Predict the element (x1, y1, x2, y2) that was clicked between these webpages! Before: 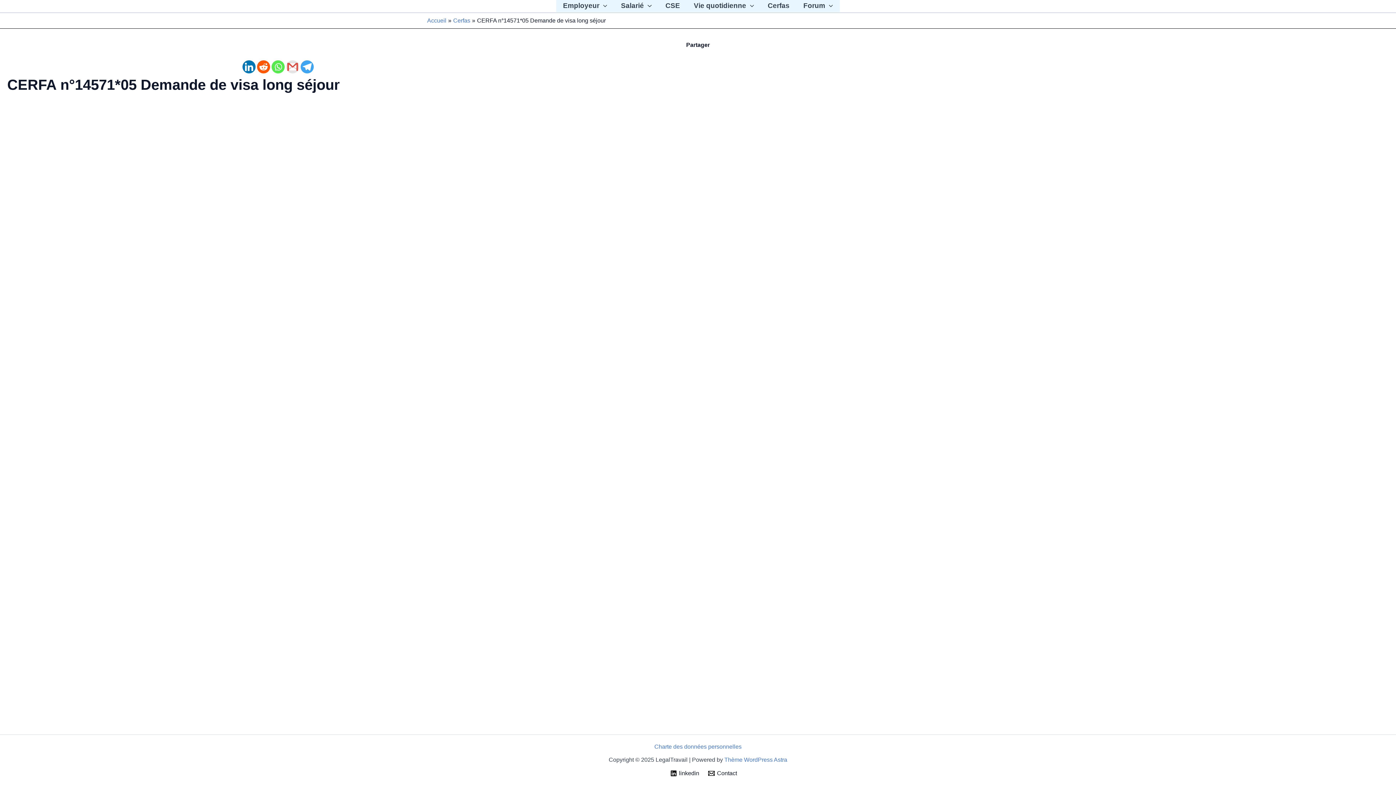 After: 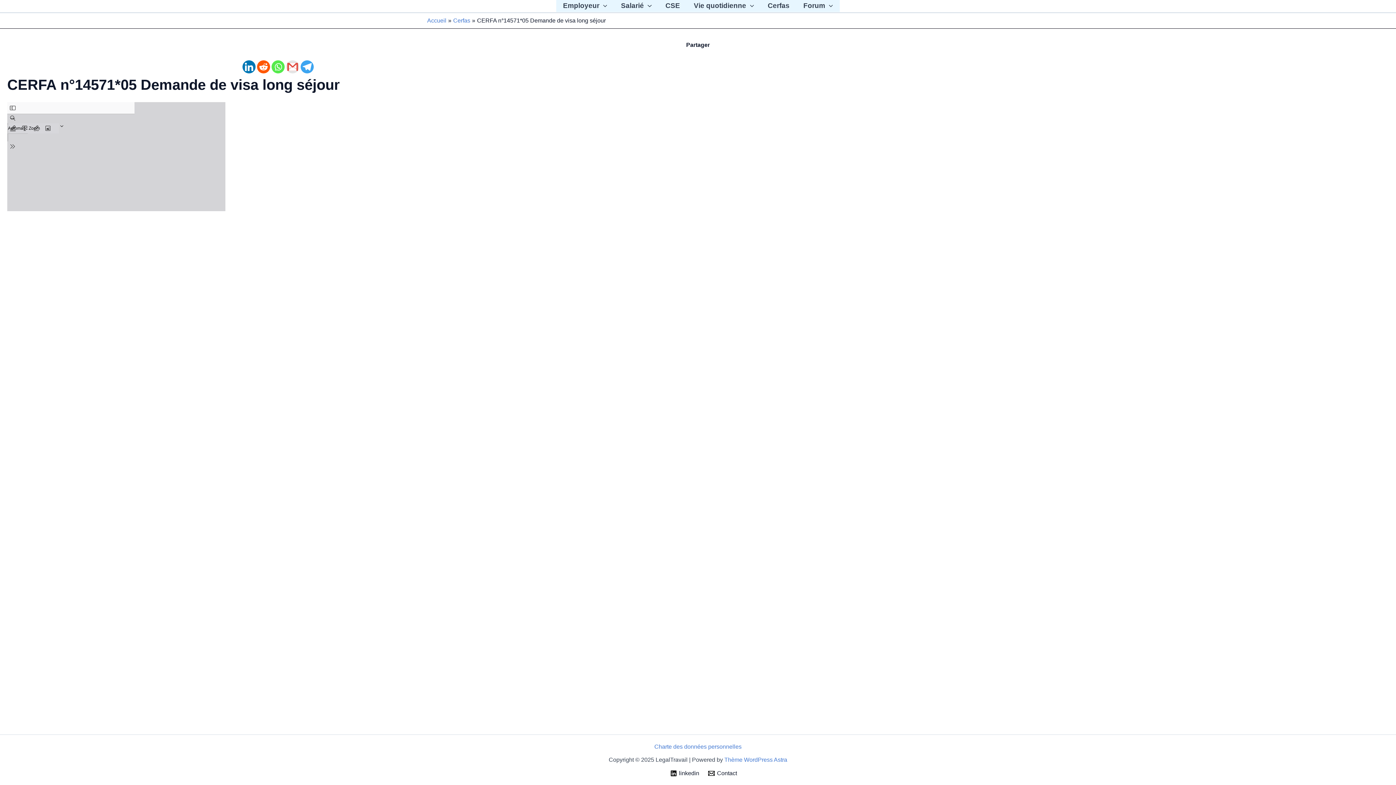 Action: bbox: (300, 50, 313, 73) label: Telegram